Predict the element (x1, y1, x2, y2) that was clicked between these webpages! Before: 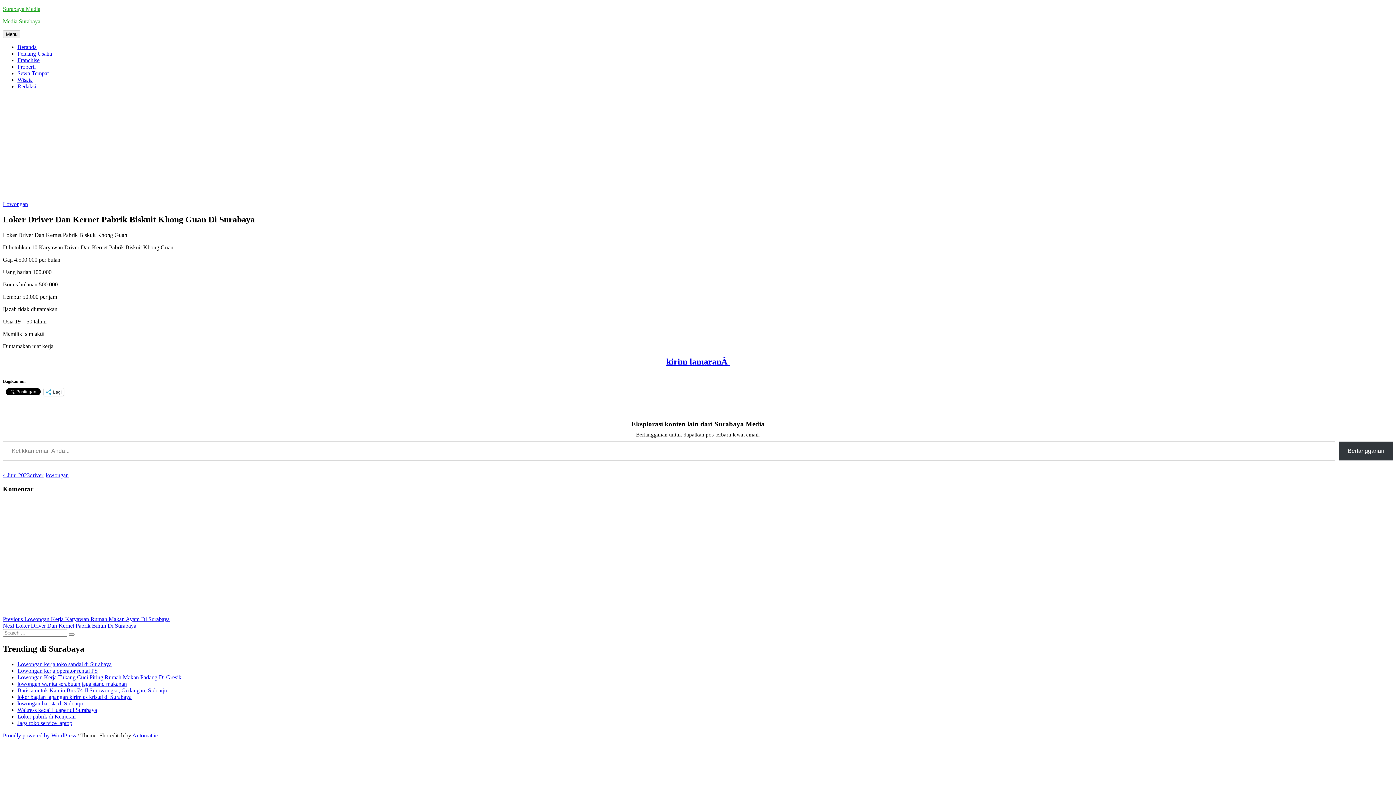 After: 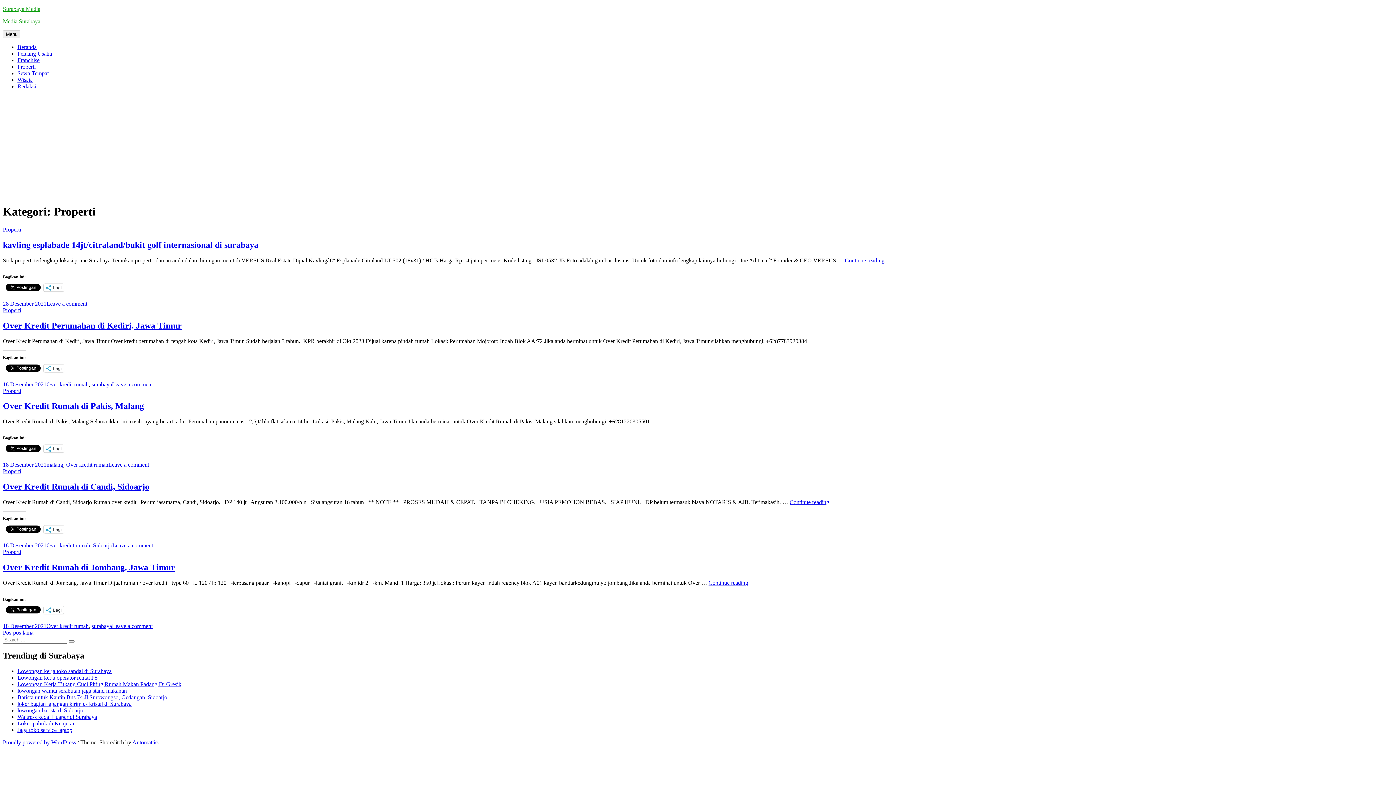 Action: label: Properti bbox: (17, 63, 35, 69)